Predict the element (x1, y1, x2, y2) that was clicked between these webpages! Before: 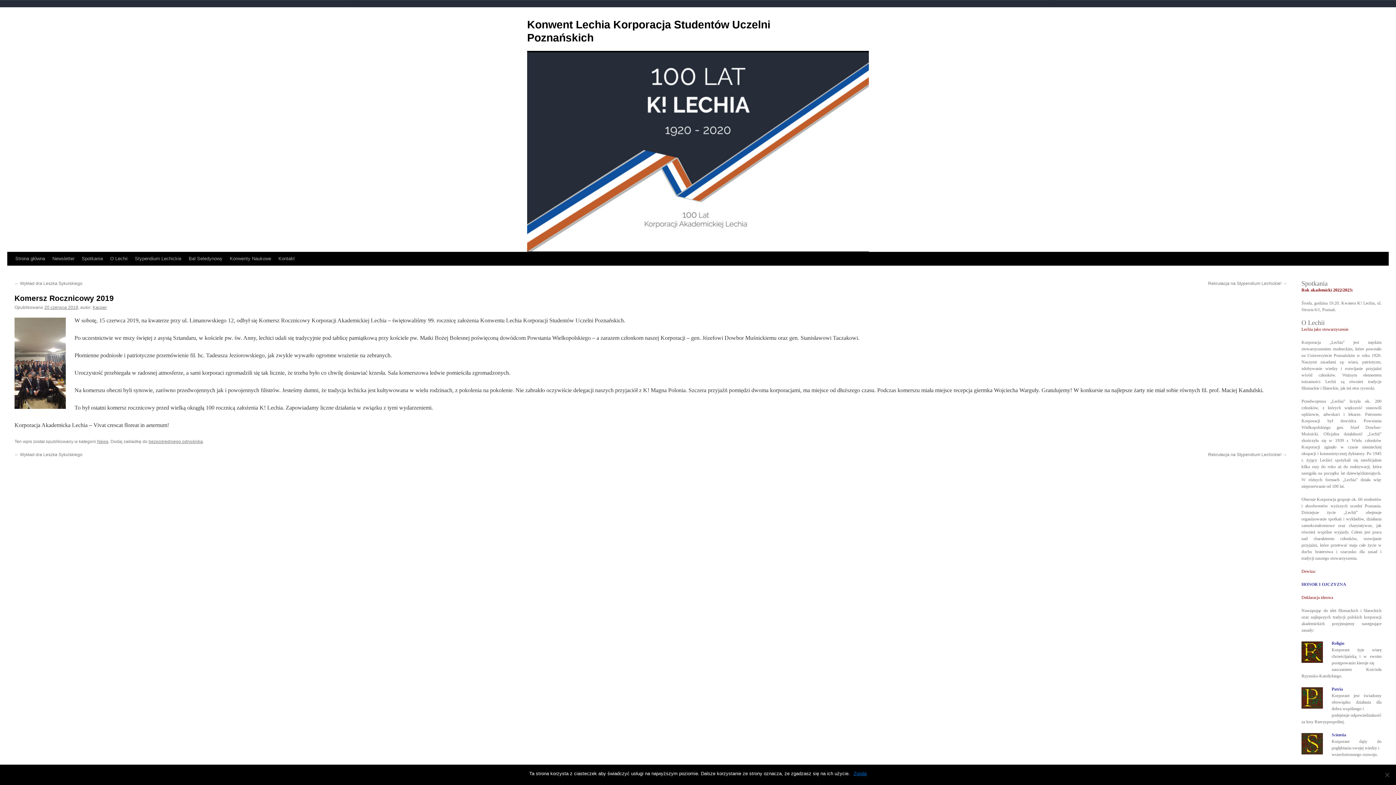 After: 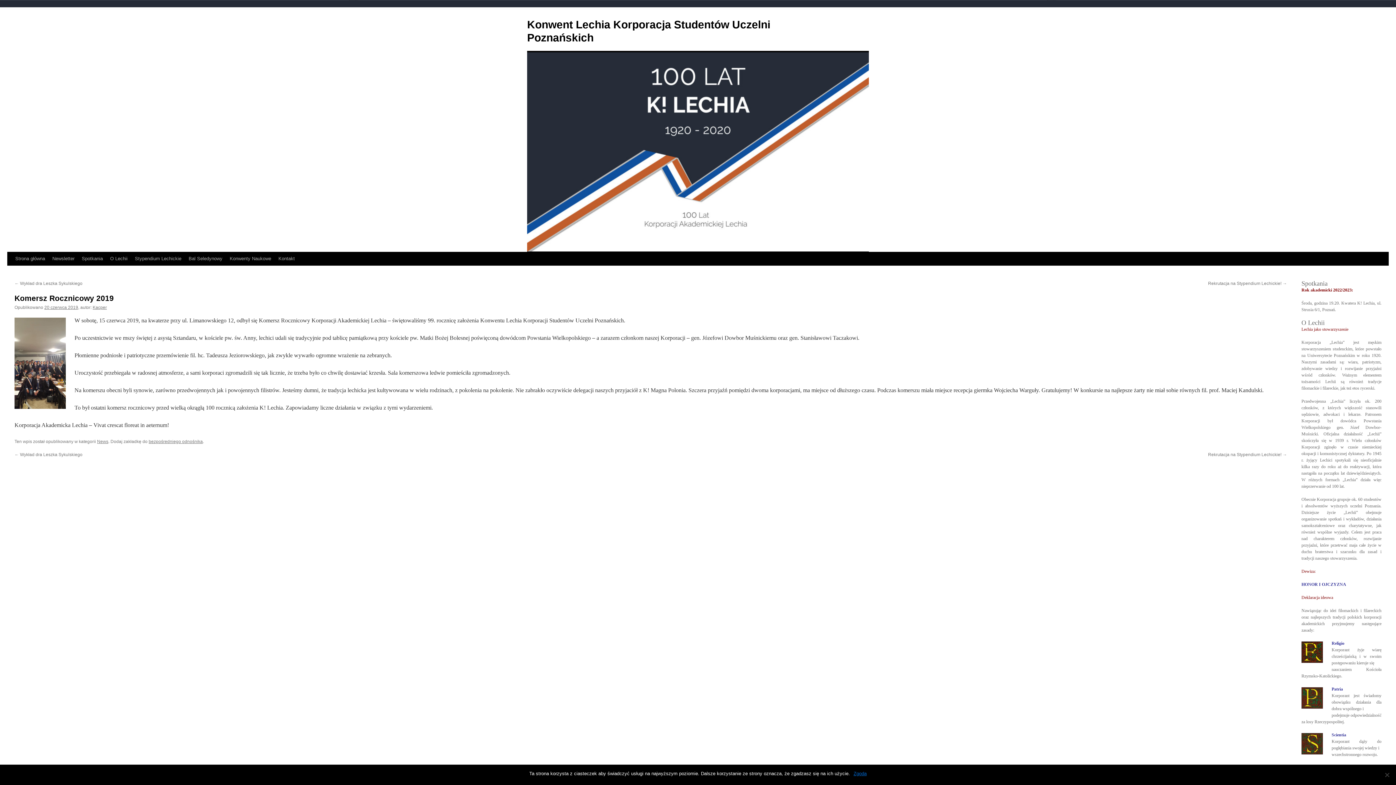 Action: label: bezpośredniego odnośnika bbox: (148, 439, 202, 444)